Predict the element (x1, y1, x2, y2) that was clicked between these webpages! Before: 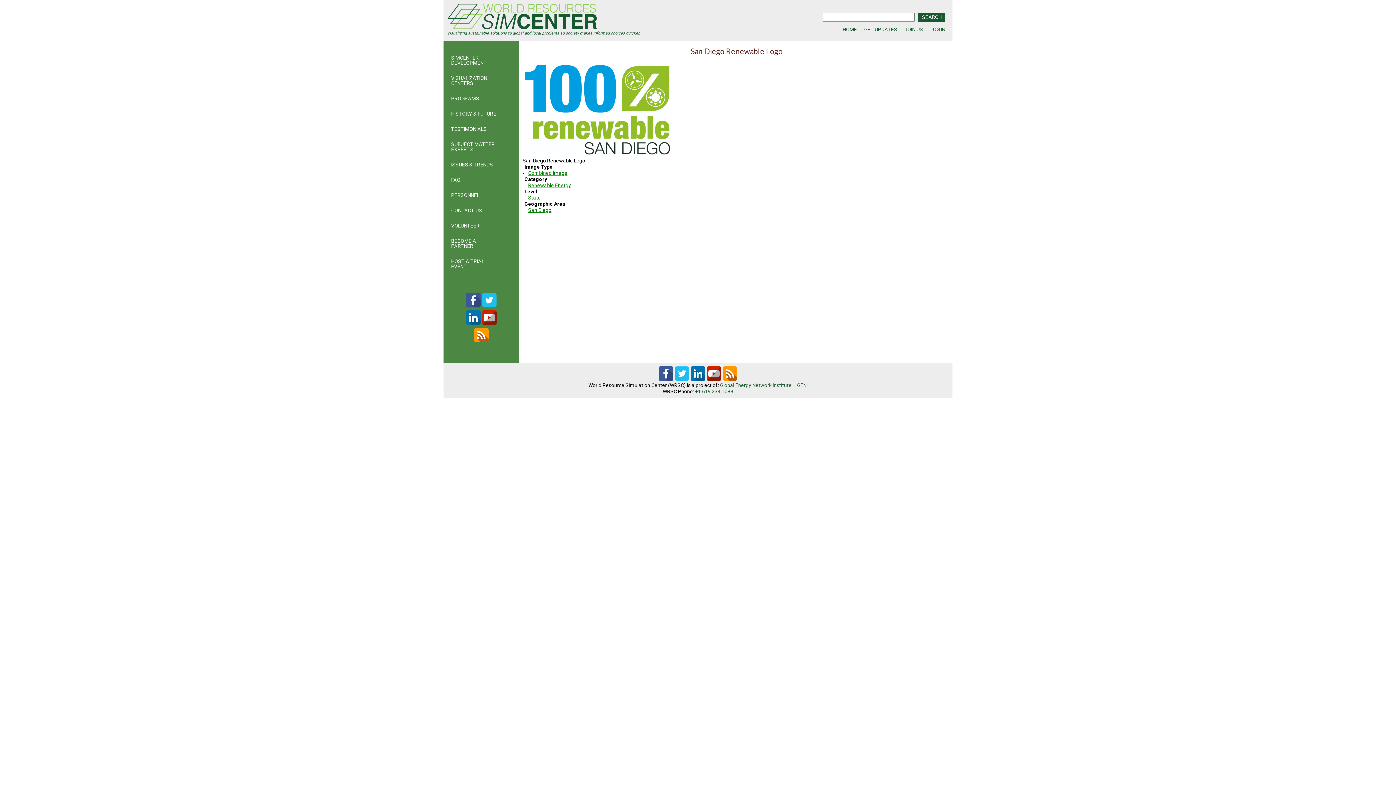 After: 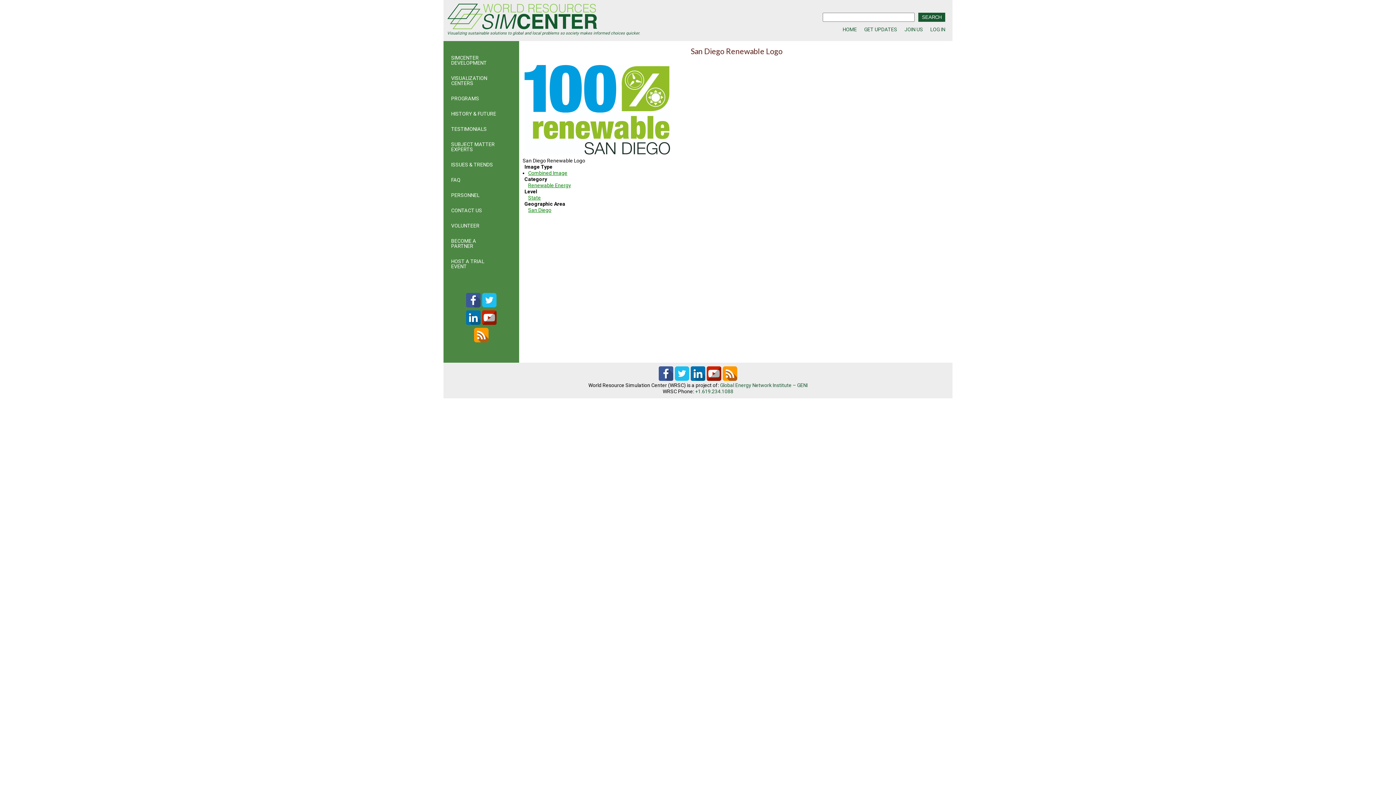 Action: bbox: (658, 376, 673, 382)